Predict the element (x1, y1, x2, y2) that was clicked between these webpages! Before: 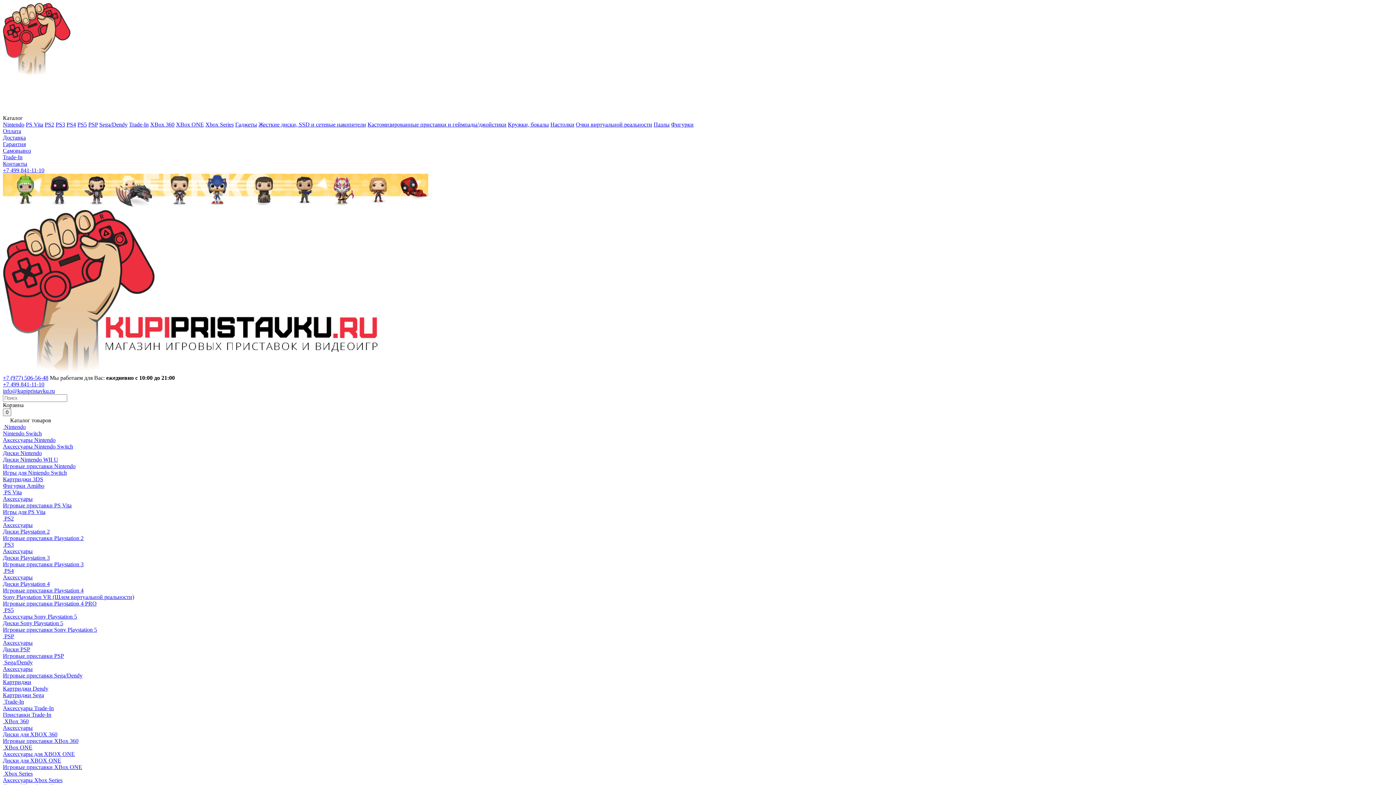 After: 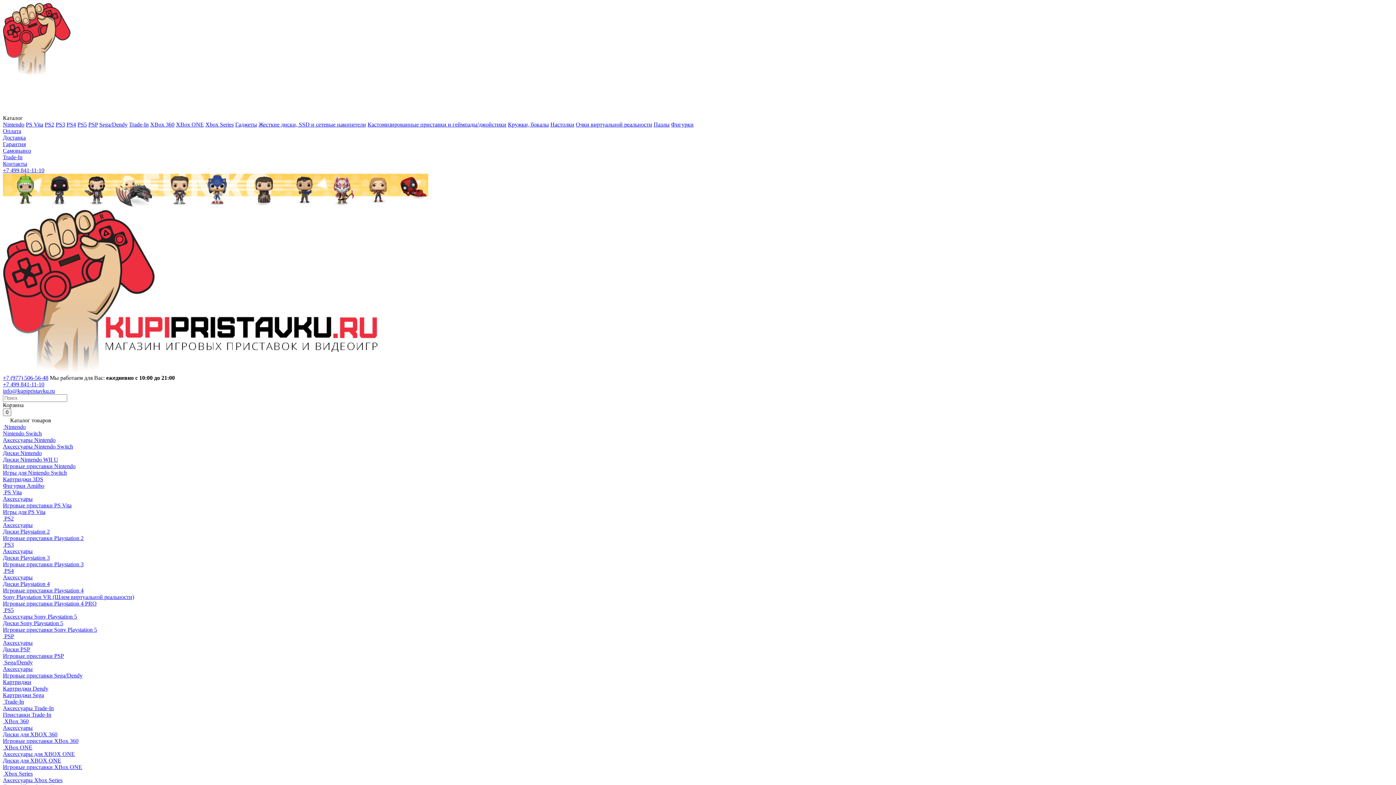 Action: label: Аксессуары Nintendo bbox: (2, 437, 55, 443)